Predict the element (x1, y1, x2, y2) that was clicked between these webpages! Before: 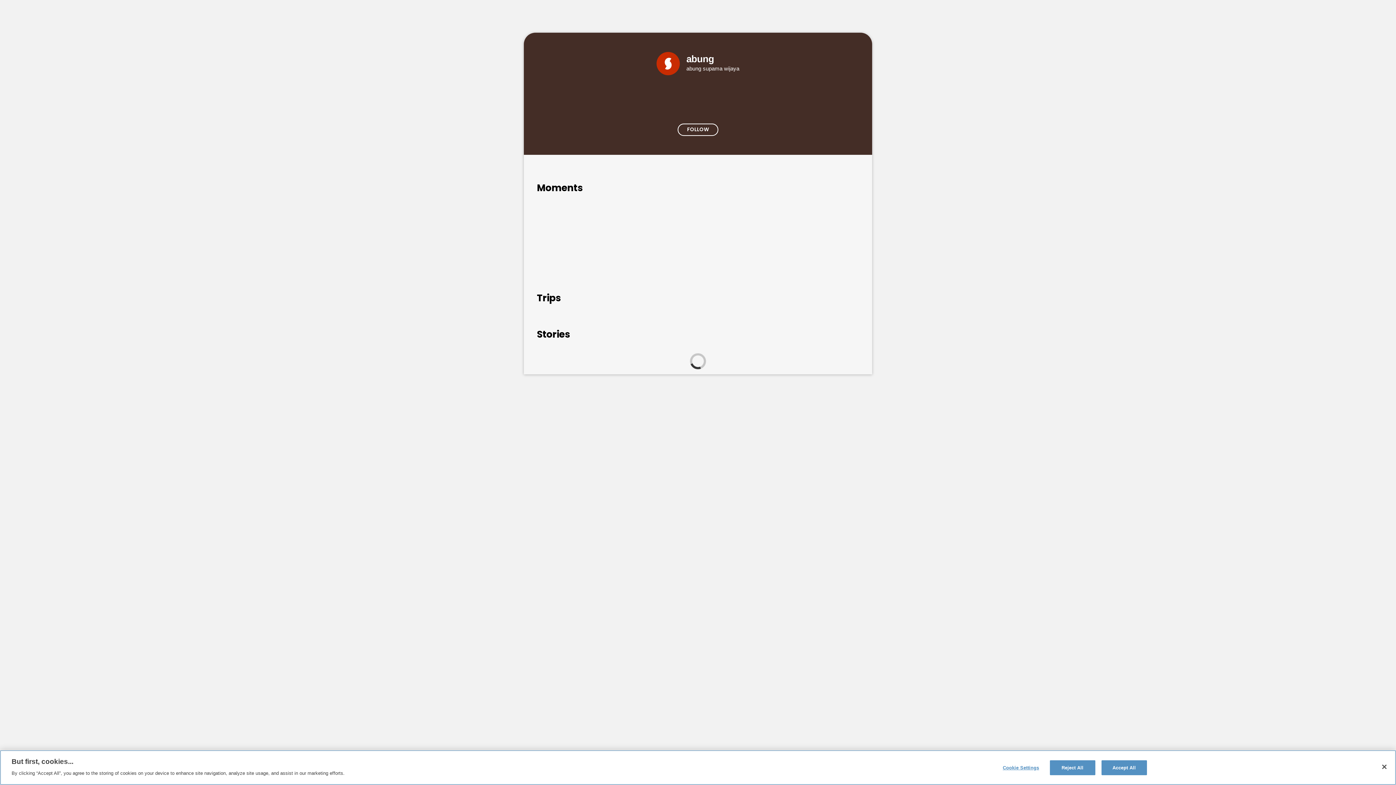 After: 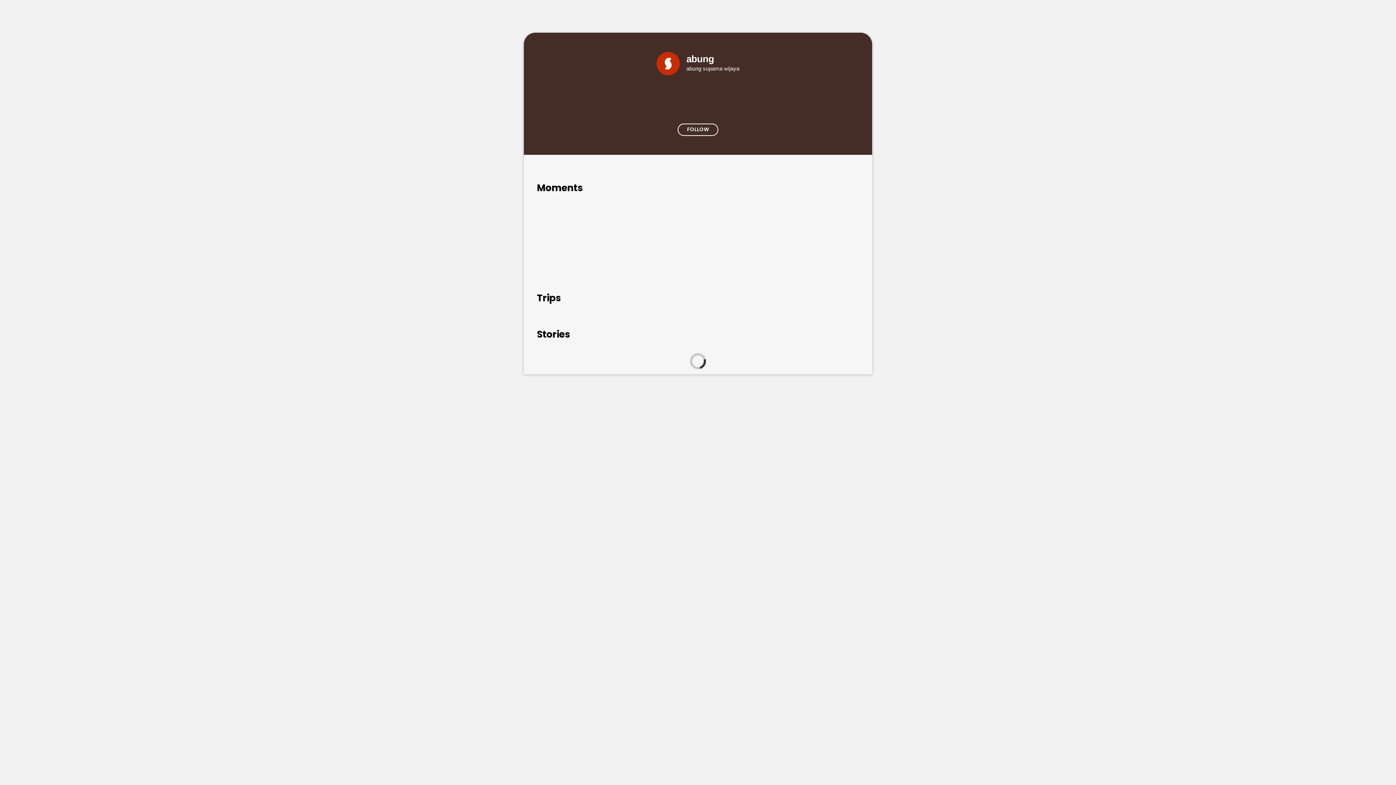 Action: bbox: (1050, 760, 1095, 775) label: Reject All